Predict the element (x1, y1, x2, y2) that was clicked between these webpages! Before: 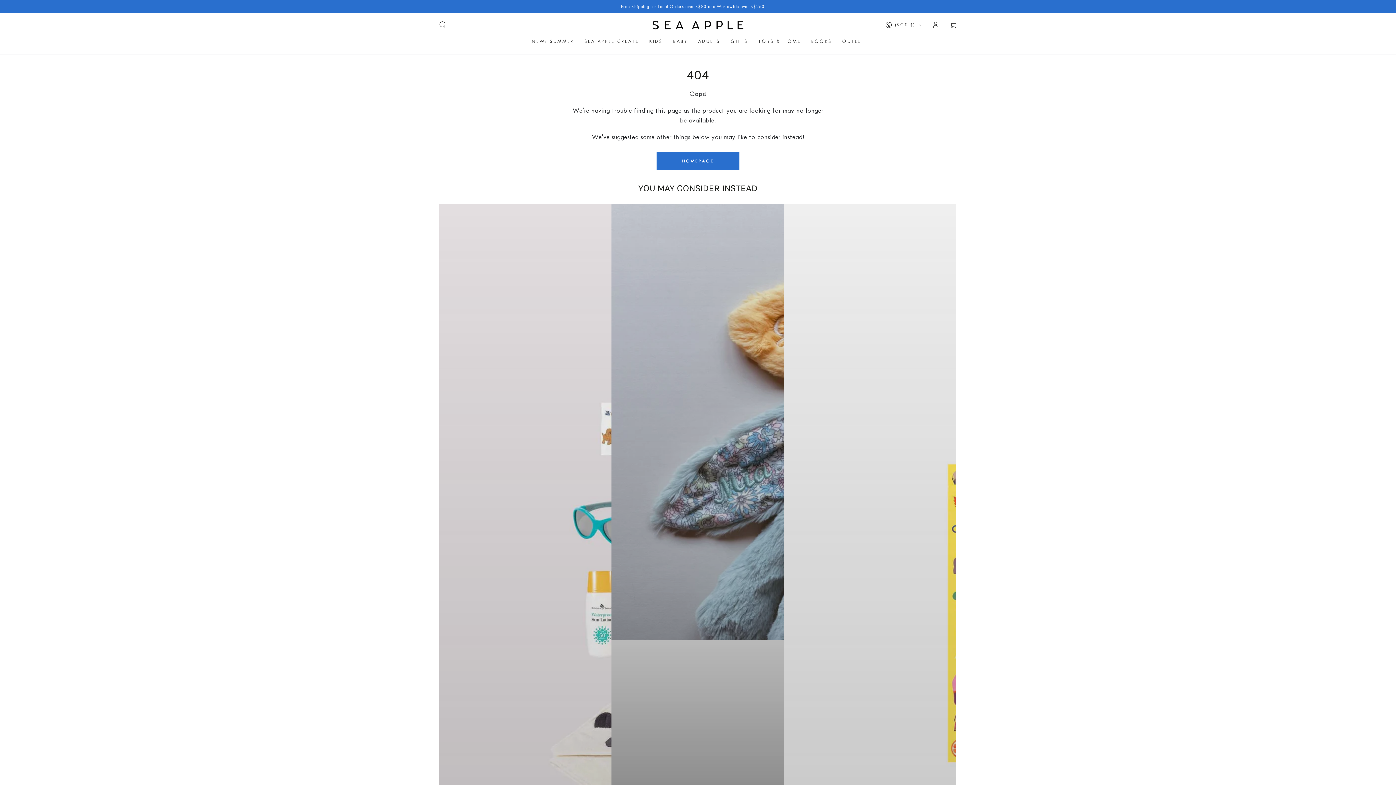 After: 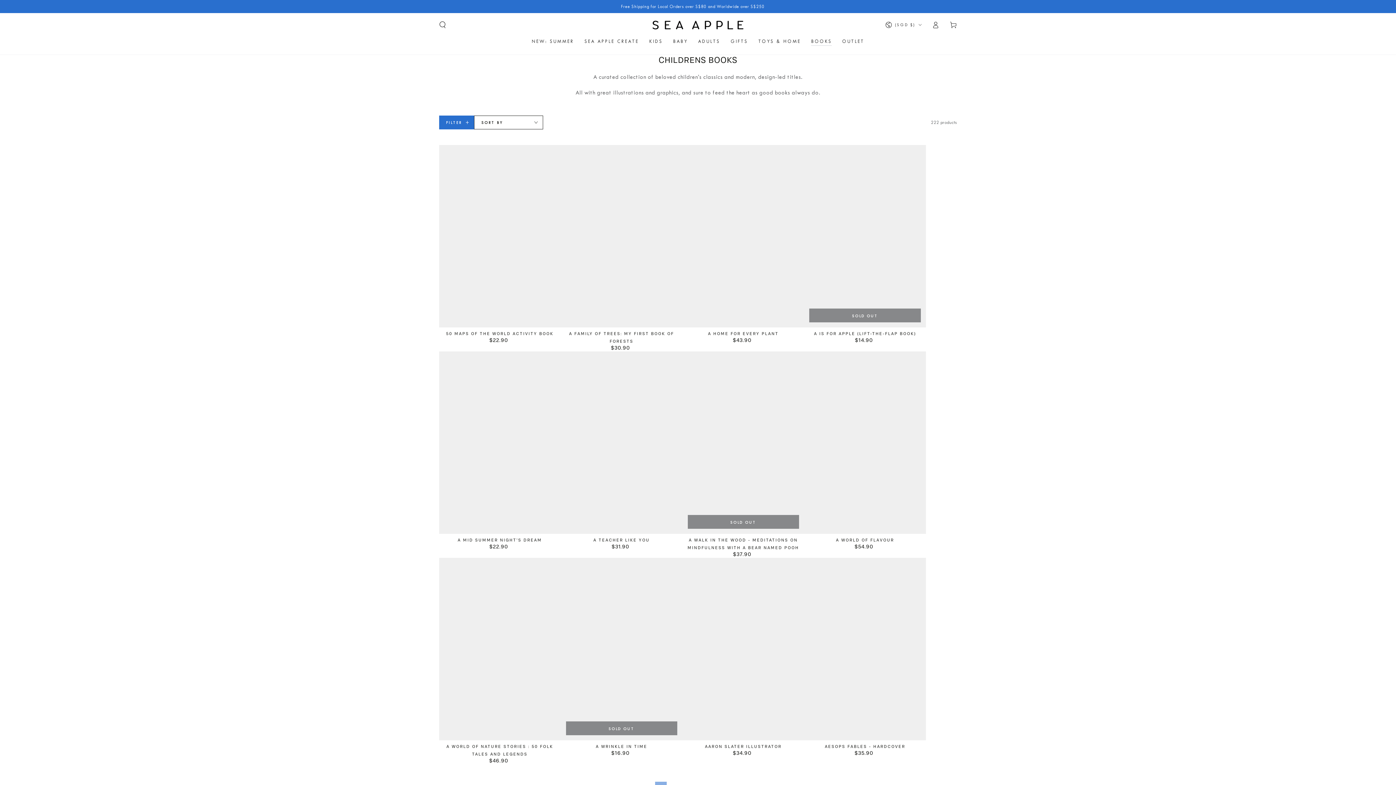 Action: label: BOOKS bbox: (806, 32, 837, 50)